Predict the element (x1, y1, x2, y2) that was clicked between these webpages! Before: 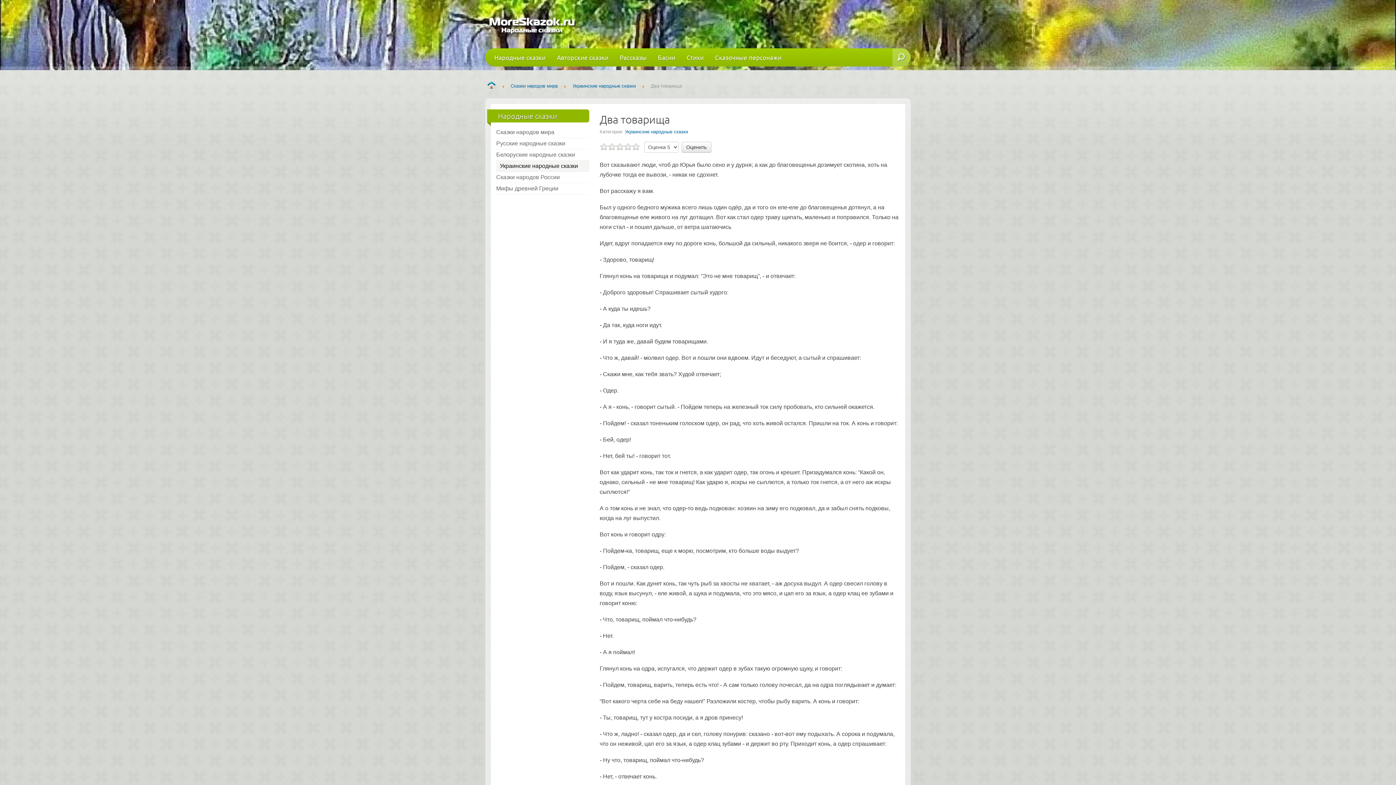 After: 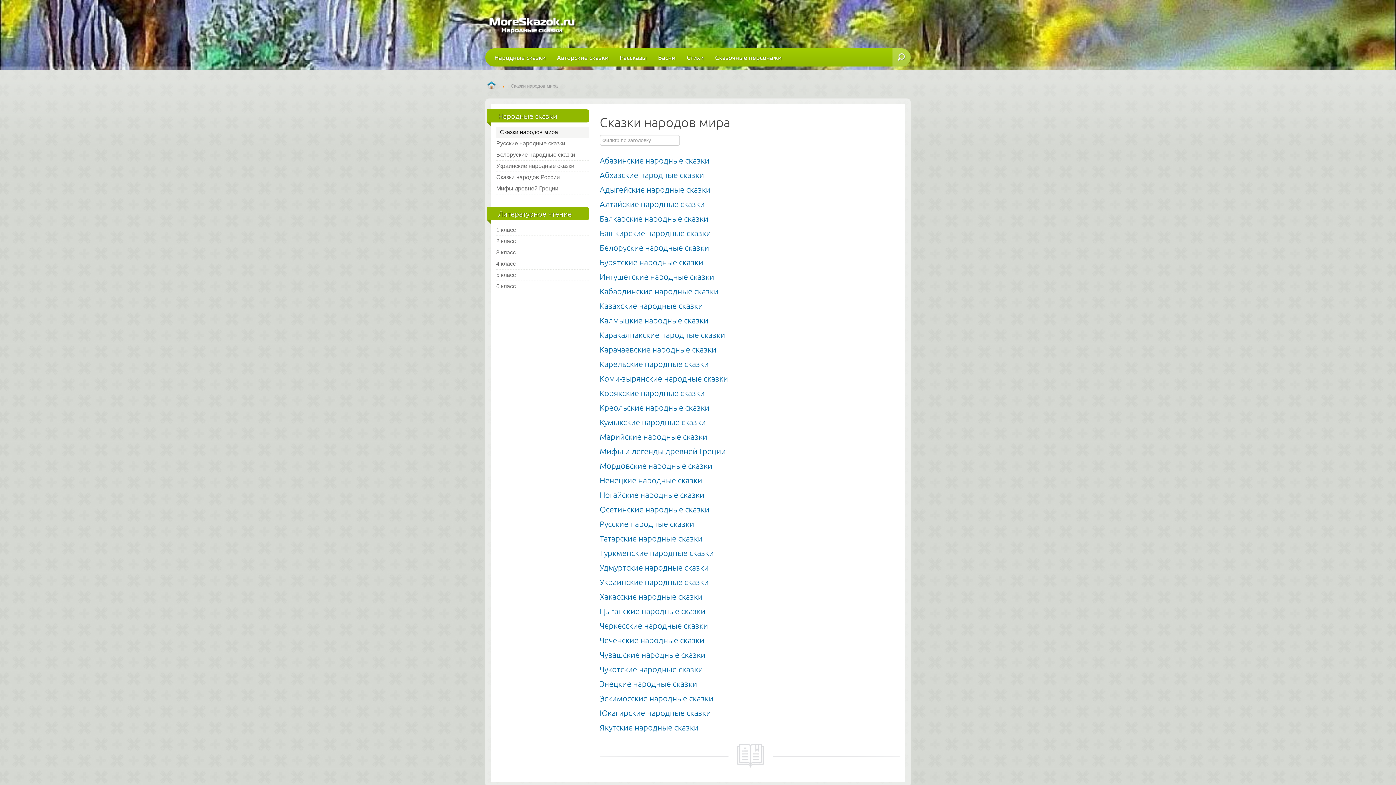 Action: label: Сказки народов мира bbox: (510, 83, 557, 88)